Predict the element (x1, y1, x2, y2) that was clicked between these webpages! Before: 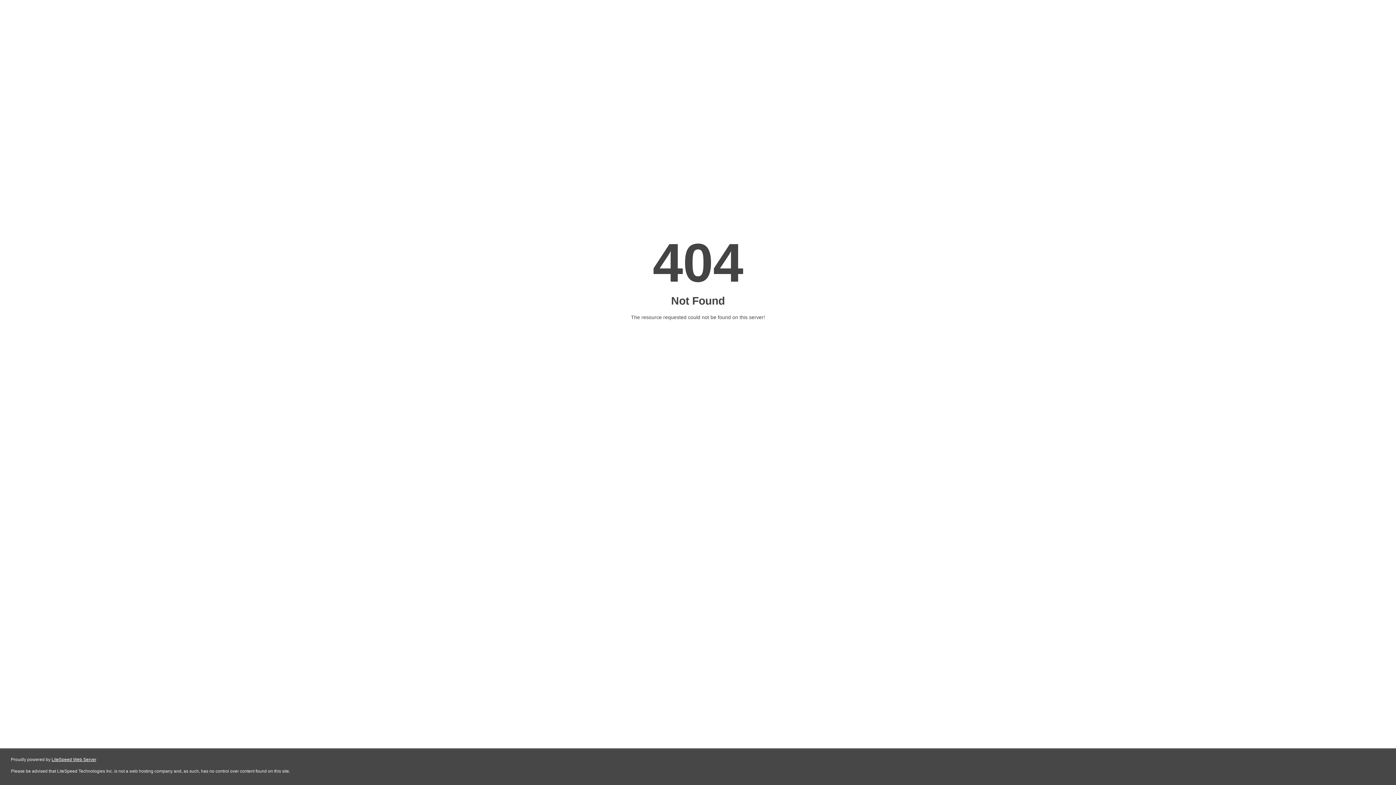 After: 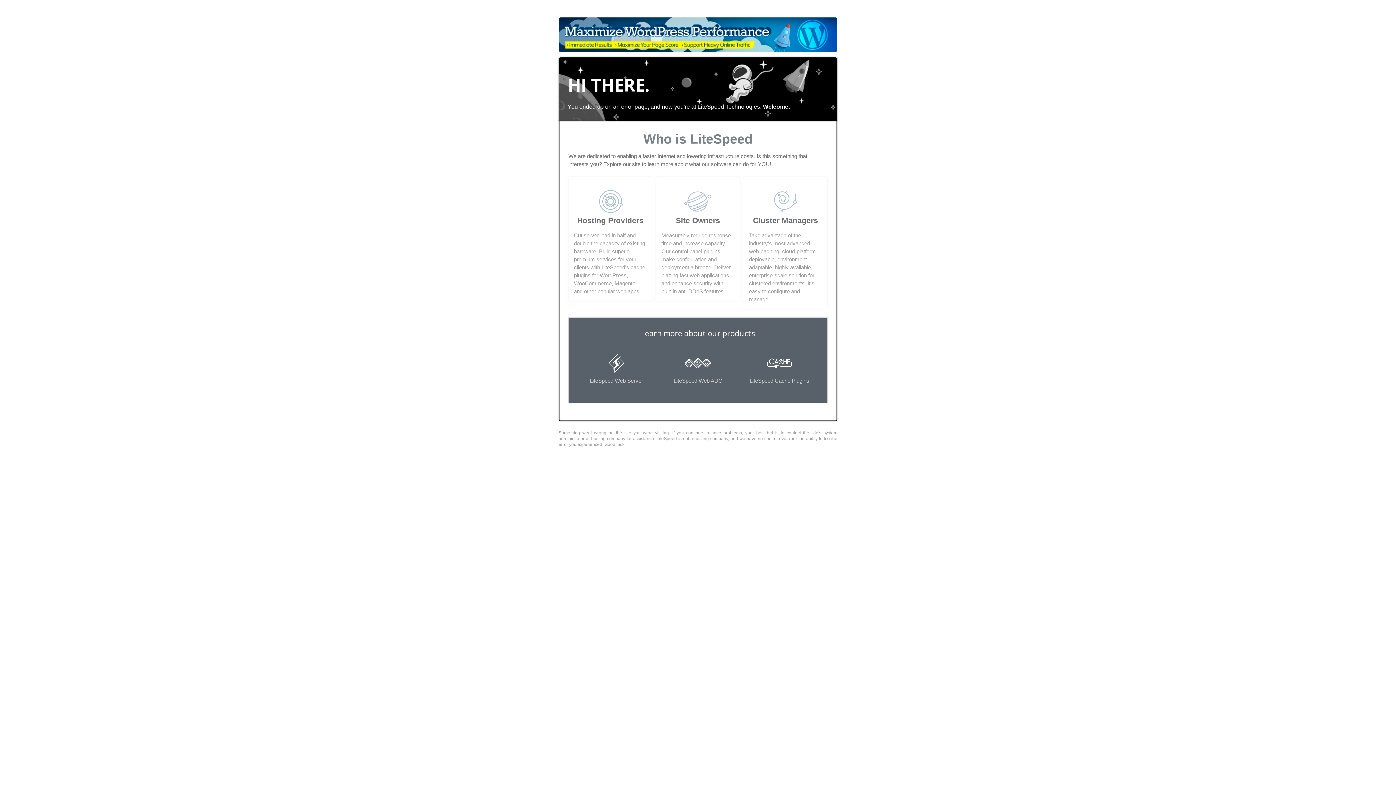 Action: bbox: (51, 757, 96, 762) label: LiteSpeed Web Server